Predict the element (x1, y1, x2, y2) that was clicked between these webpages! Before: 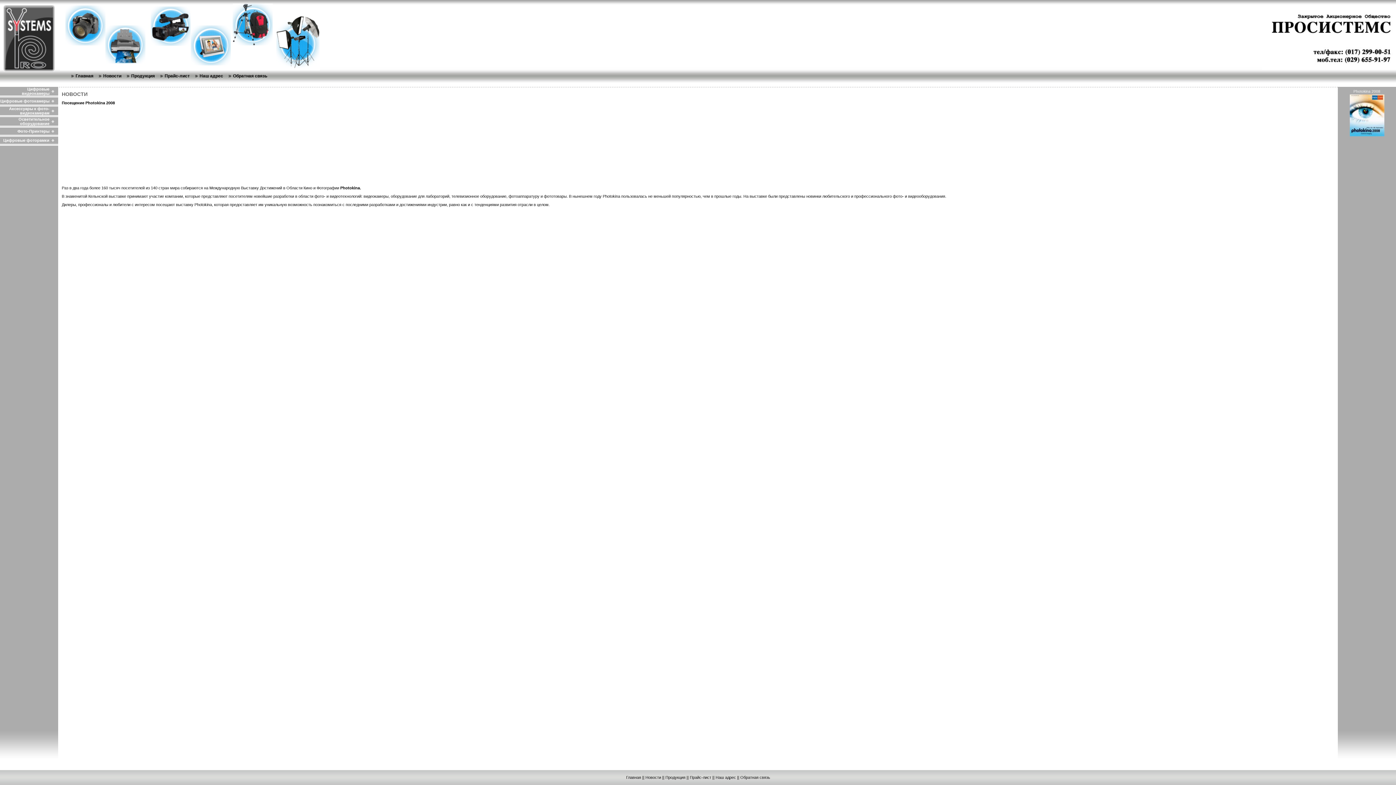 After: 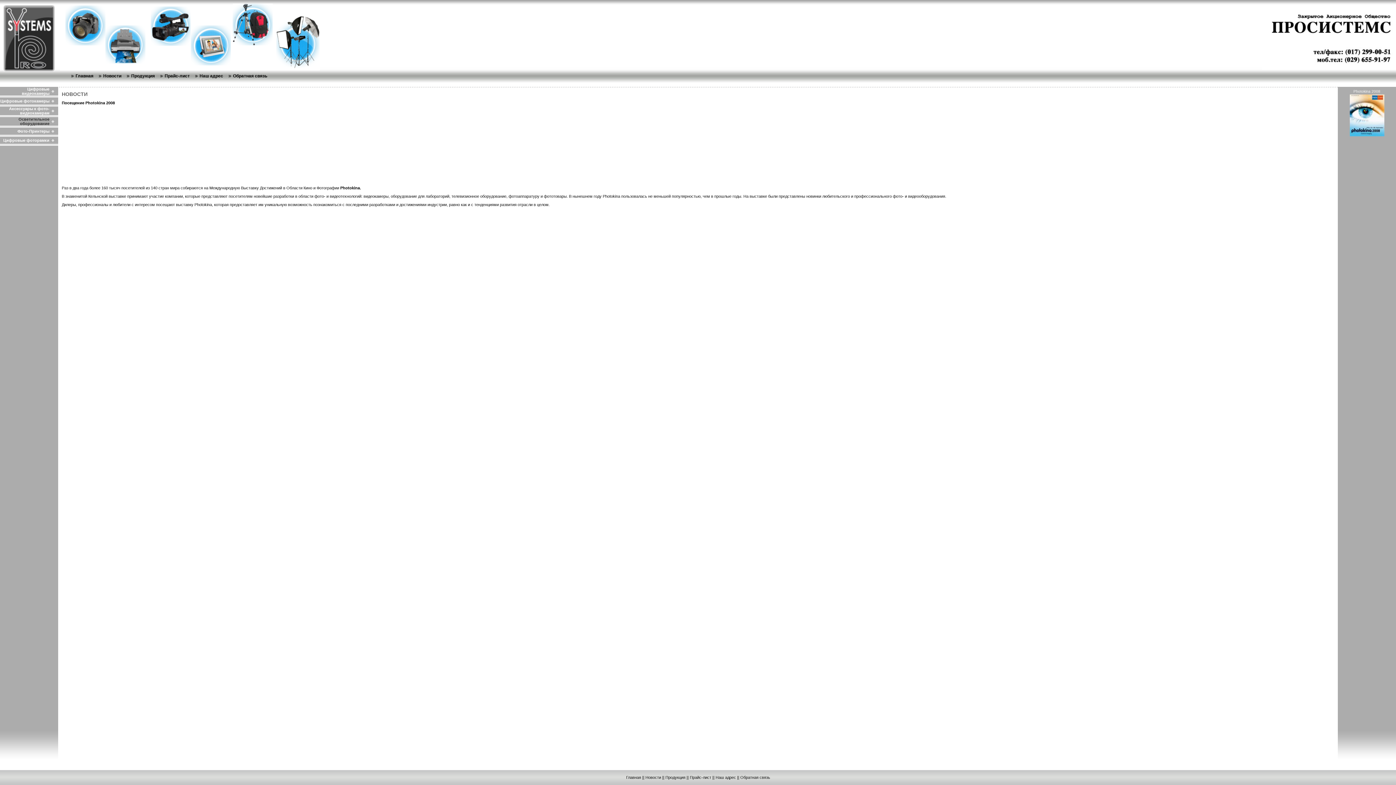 Action: bbox: (18, 117, 49, 125) label: Осветительное оборудование